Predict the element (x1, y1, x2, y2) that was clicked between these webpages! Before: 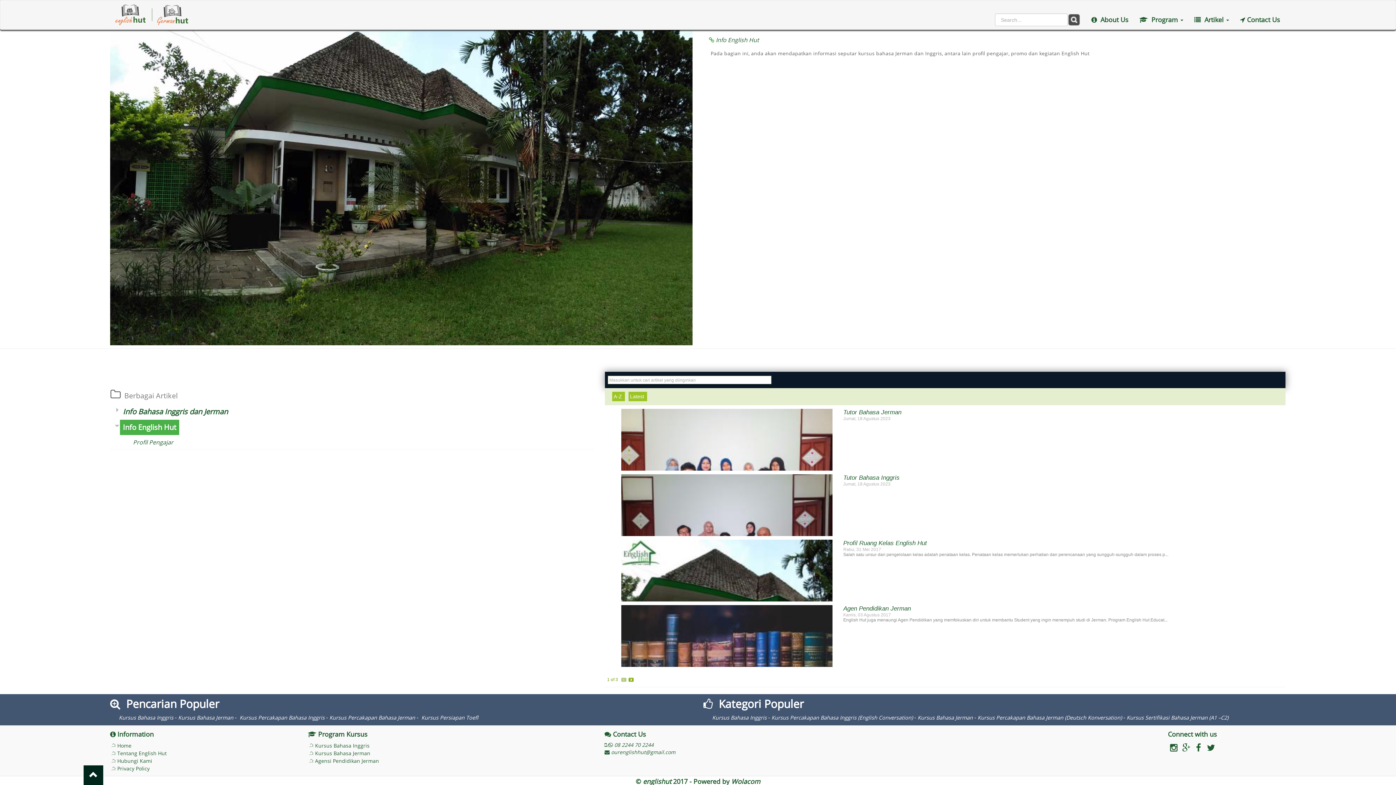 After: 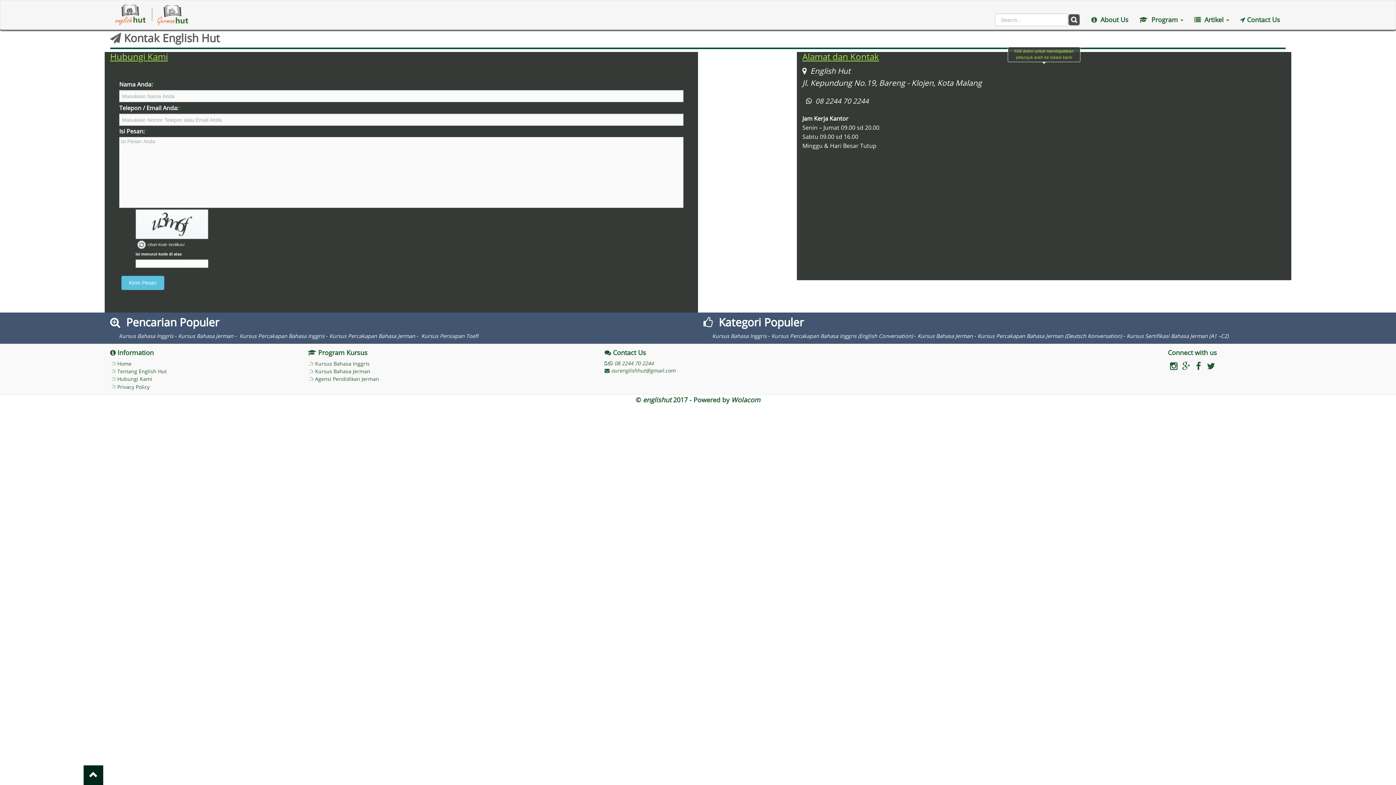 Action: bbox: (1234, 10, 1285, 28) label:  Contact Us